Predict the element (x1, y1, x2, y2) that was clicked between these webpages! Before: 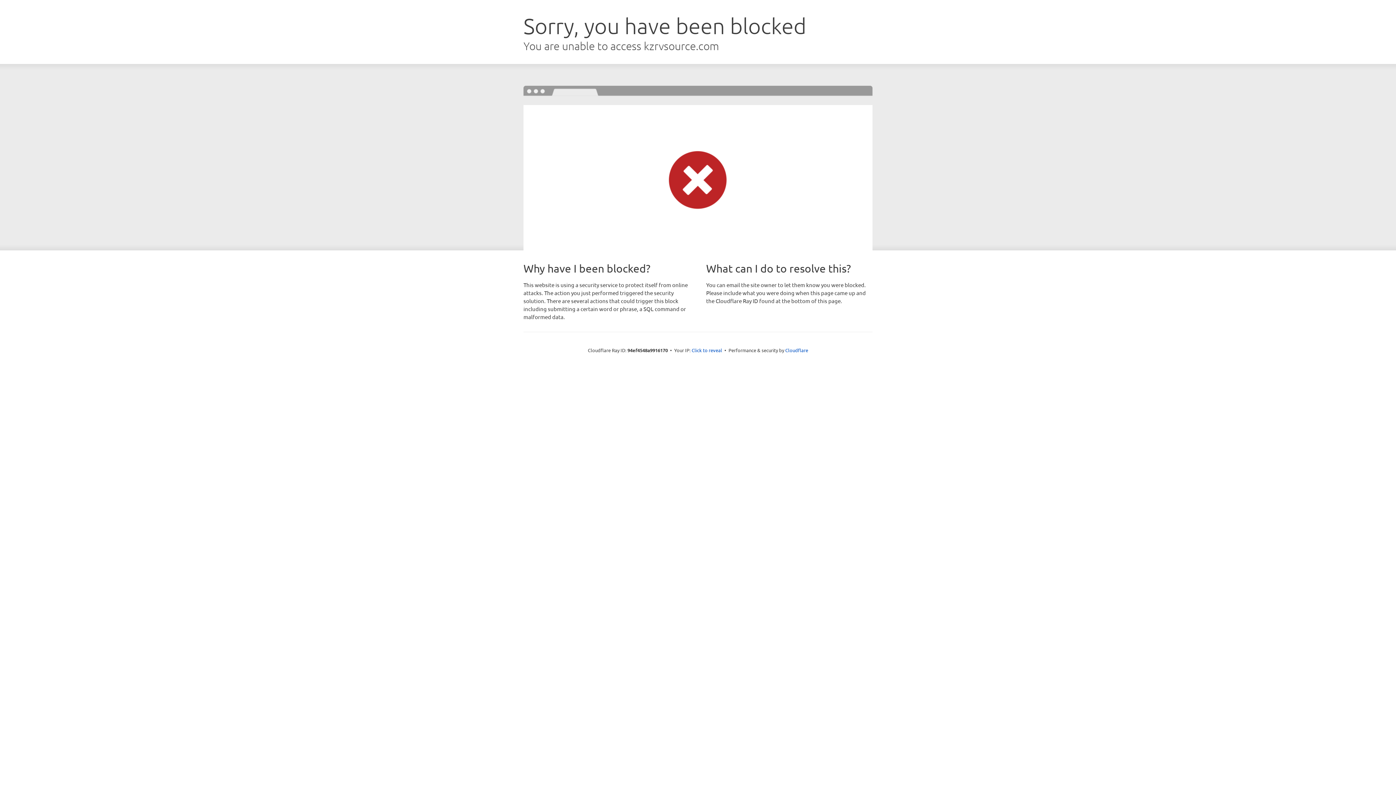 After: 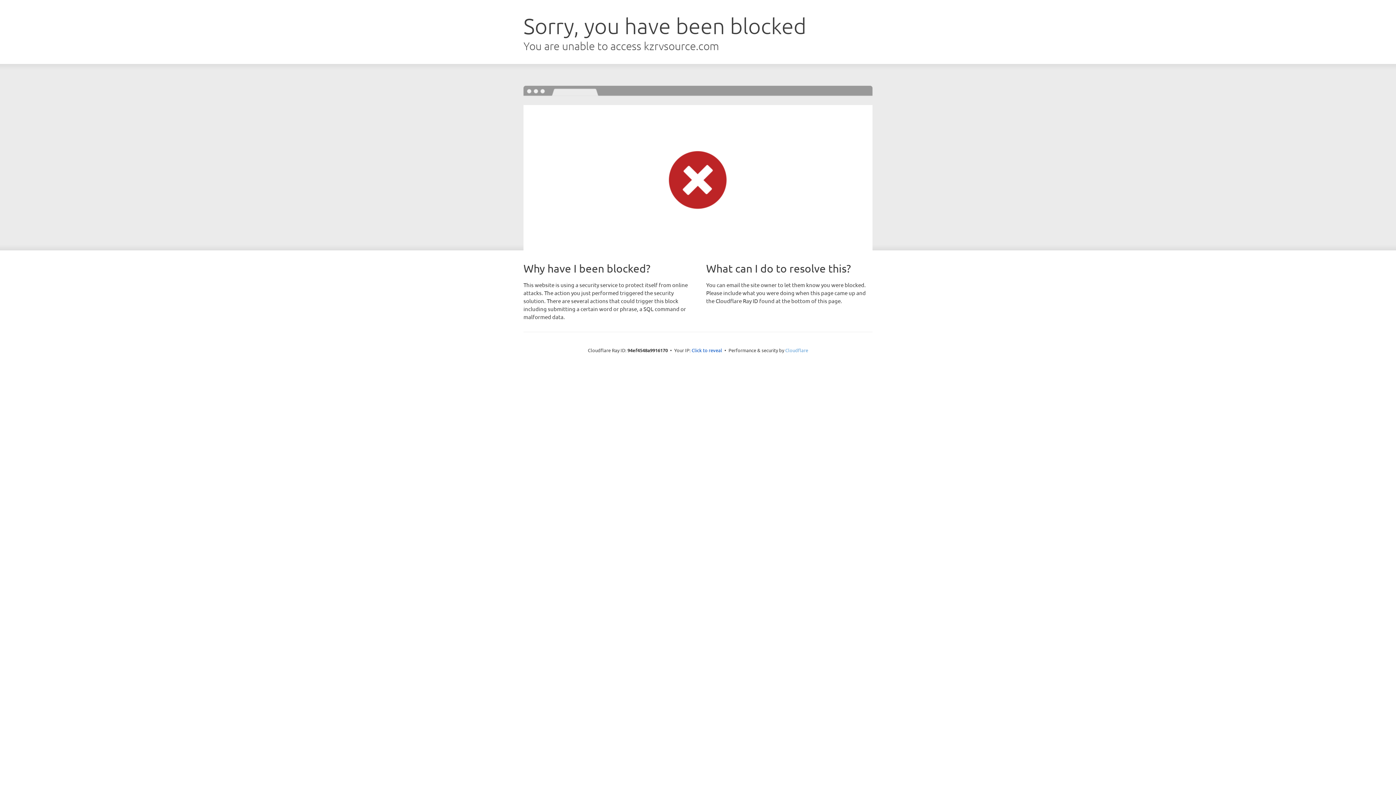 Action: label: Cloudflare bbox: (785, 347, 808, 353)